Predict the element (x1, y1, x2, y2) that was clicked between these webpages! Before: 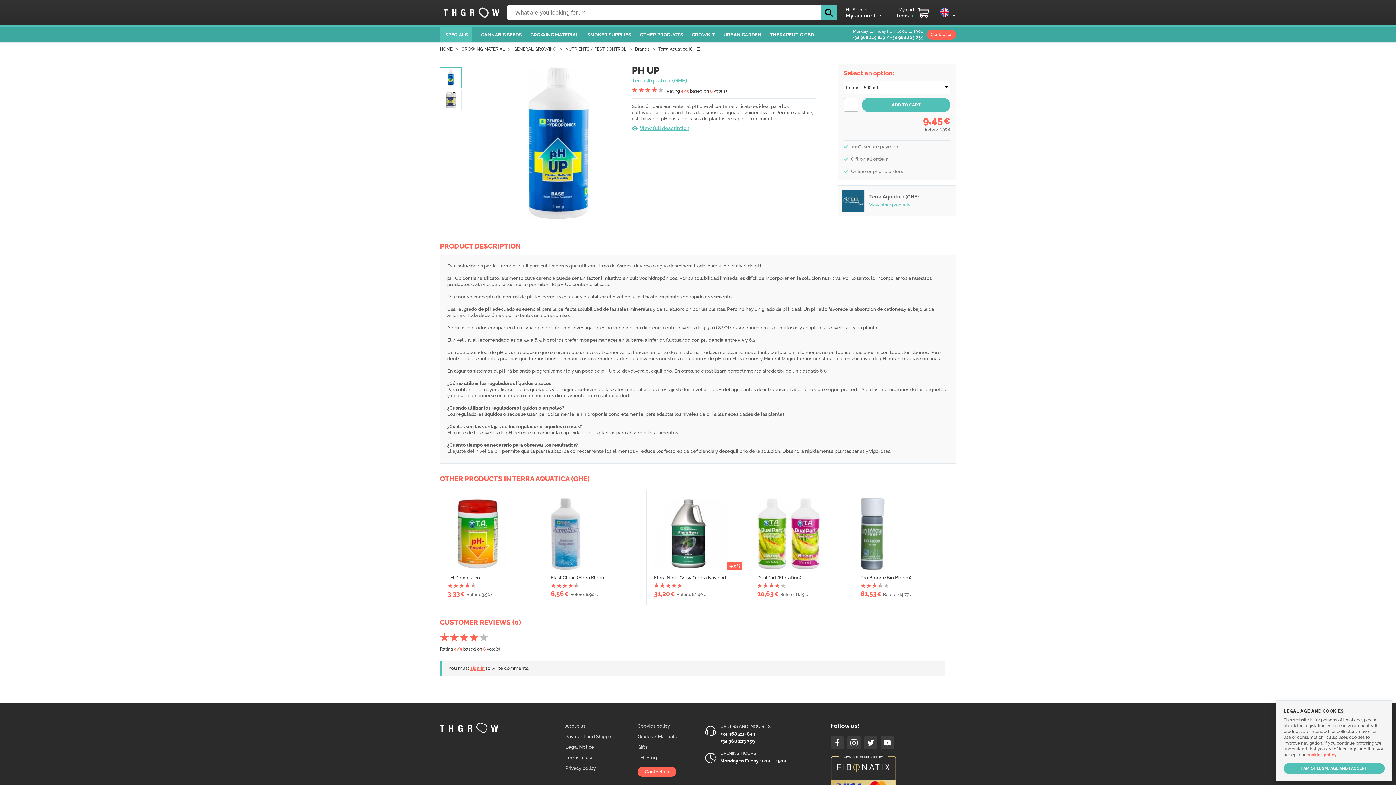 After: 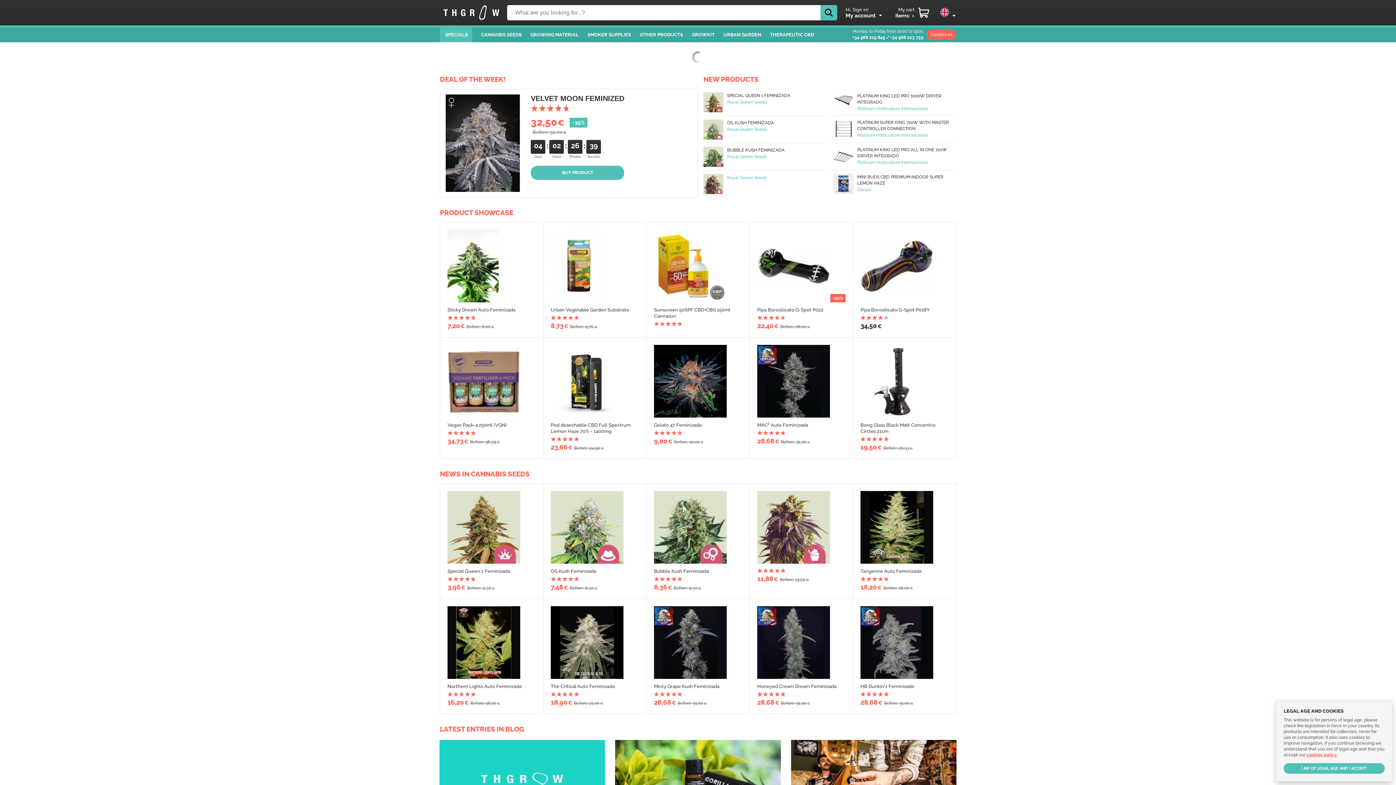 Action: bbox: (440, 46, 452, 52) label: HOME